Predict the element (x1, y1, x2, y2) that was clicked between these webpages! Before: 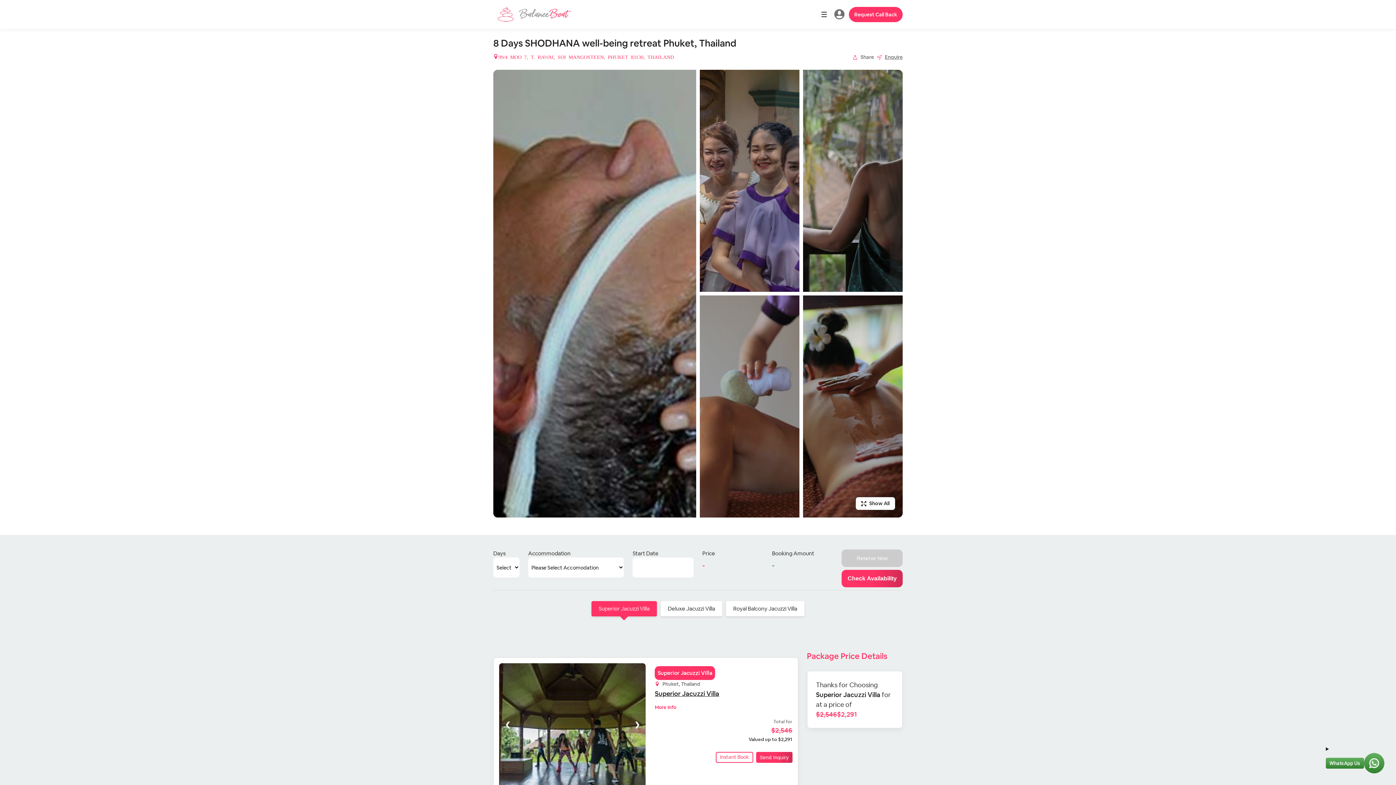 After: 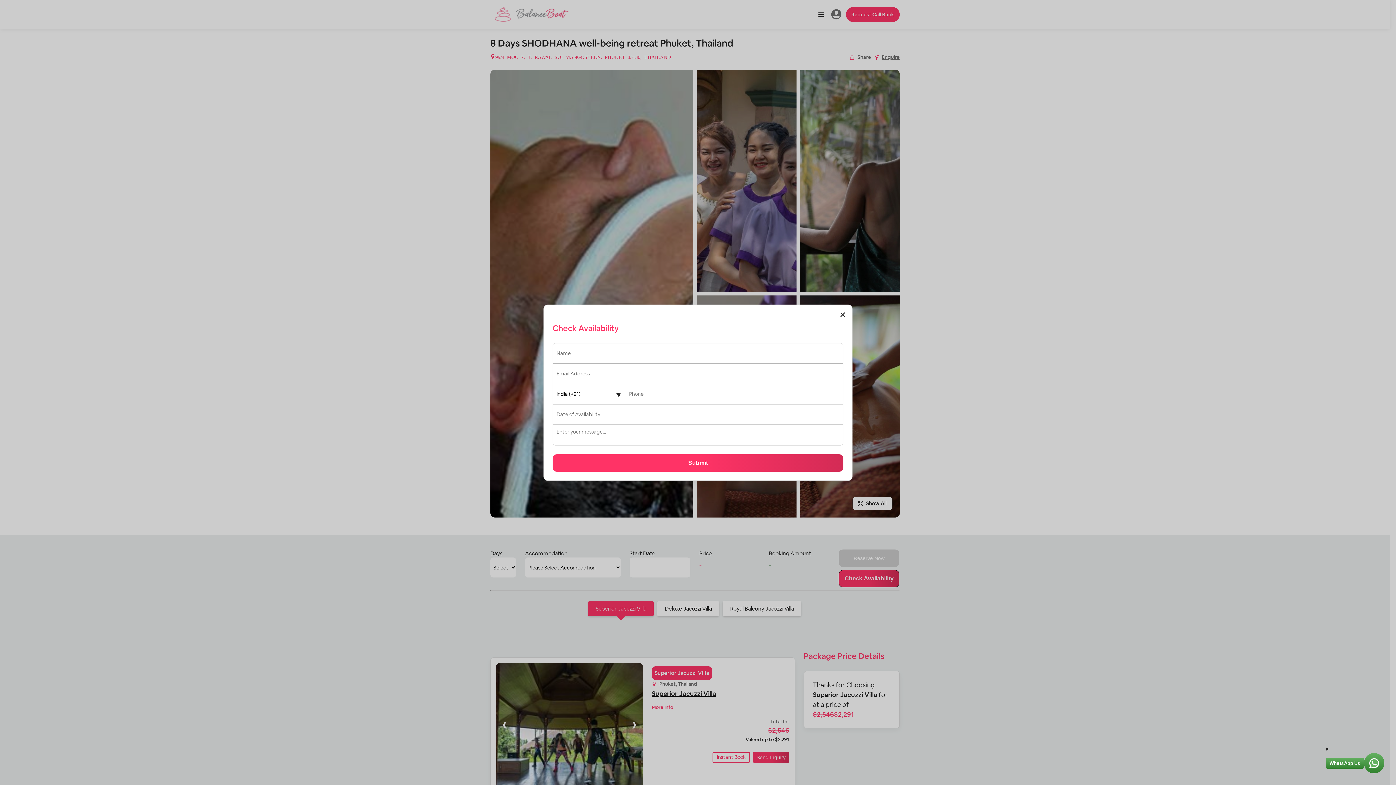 Action: bbox: (841, 570, 902, 587) label: Check Availability